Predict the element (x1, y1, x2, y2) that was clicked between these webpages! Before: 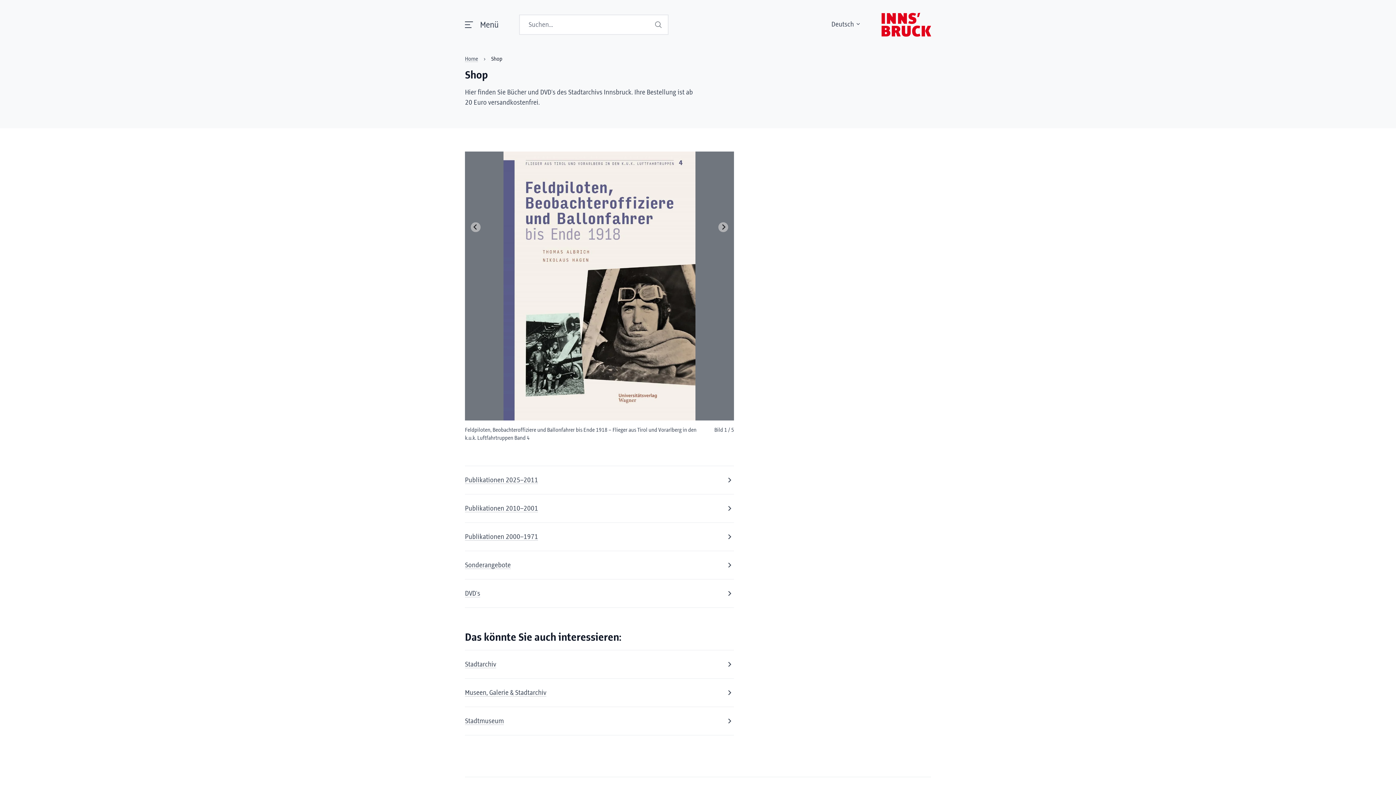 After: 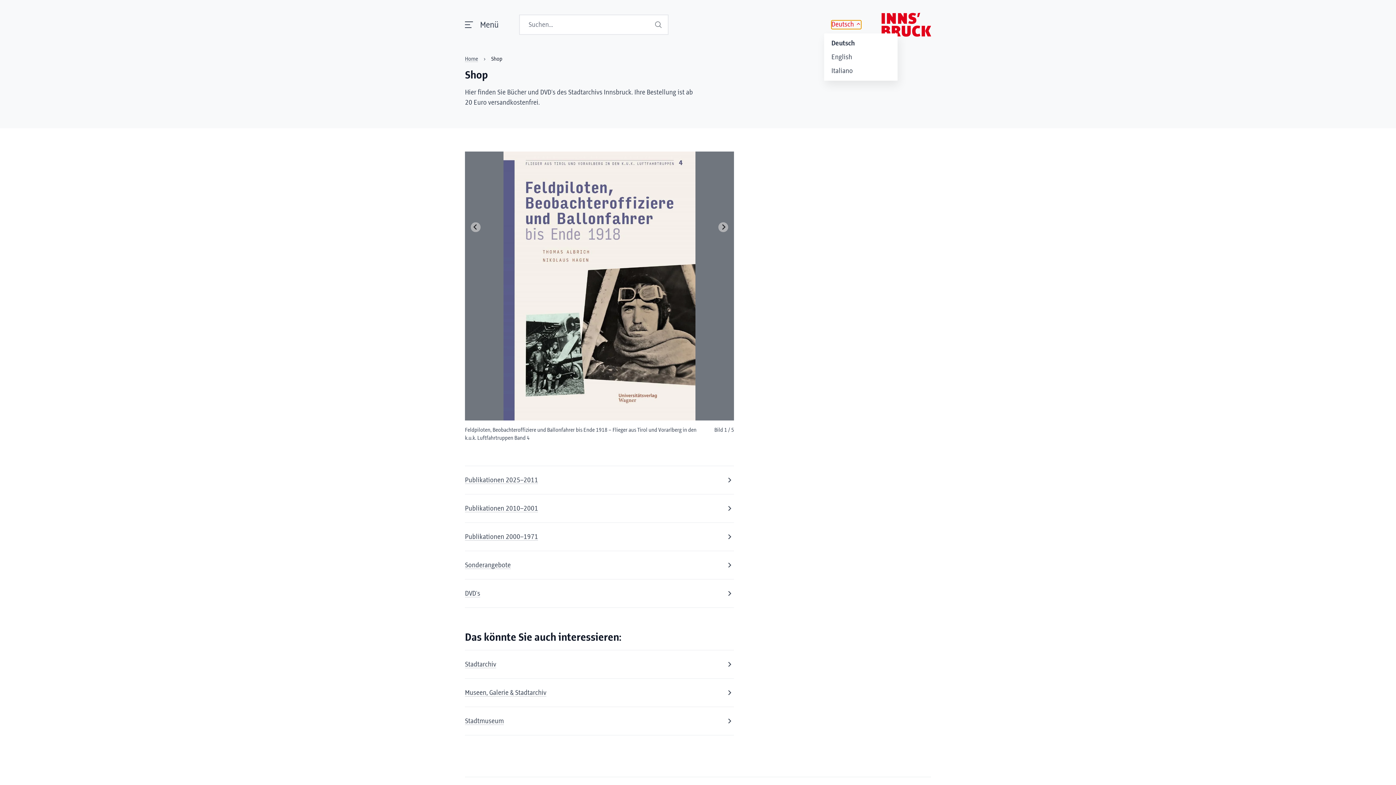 Action: label: Deutsch bbox: (831, 20, 861, 29)